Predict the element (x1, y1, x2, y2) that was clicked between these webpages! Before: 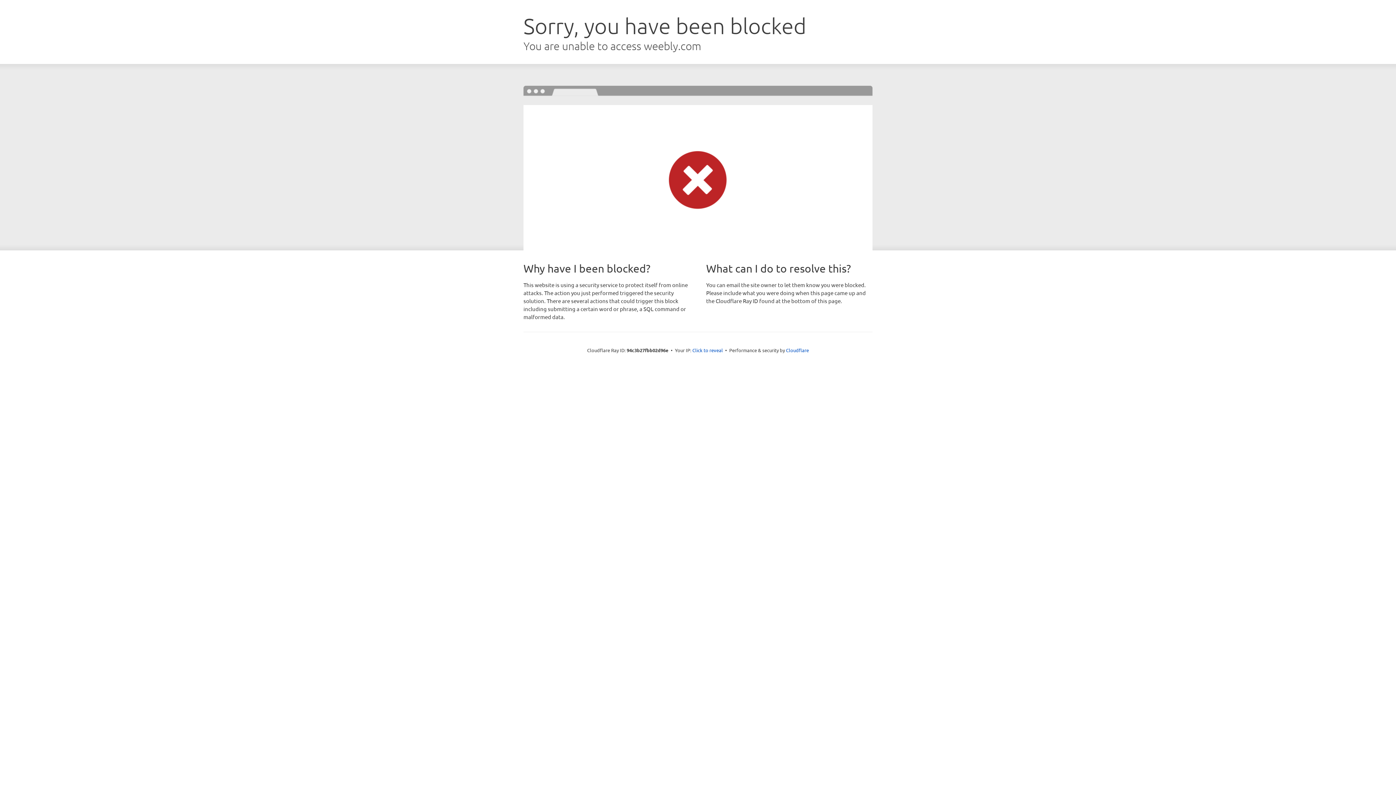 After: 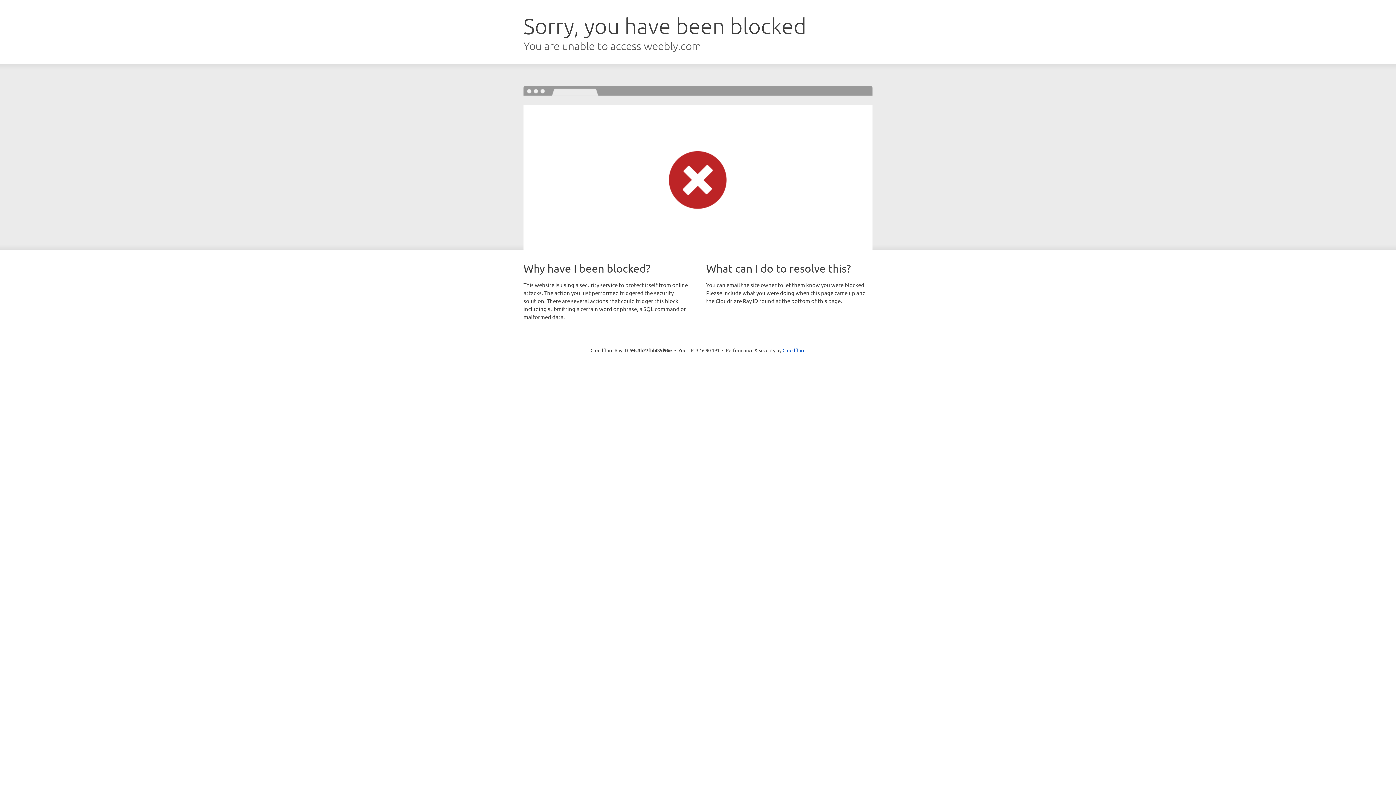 Action: label: Click to reveal bbox: (692, 346, 723, 353)